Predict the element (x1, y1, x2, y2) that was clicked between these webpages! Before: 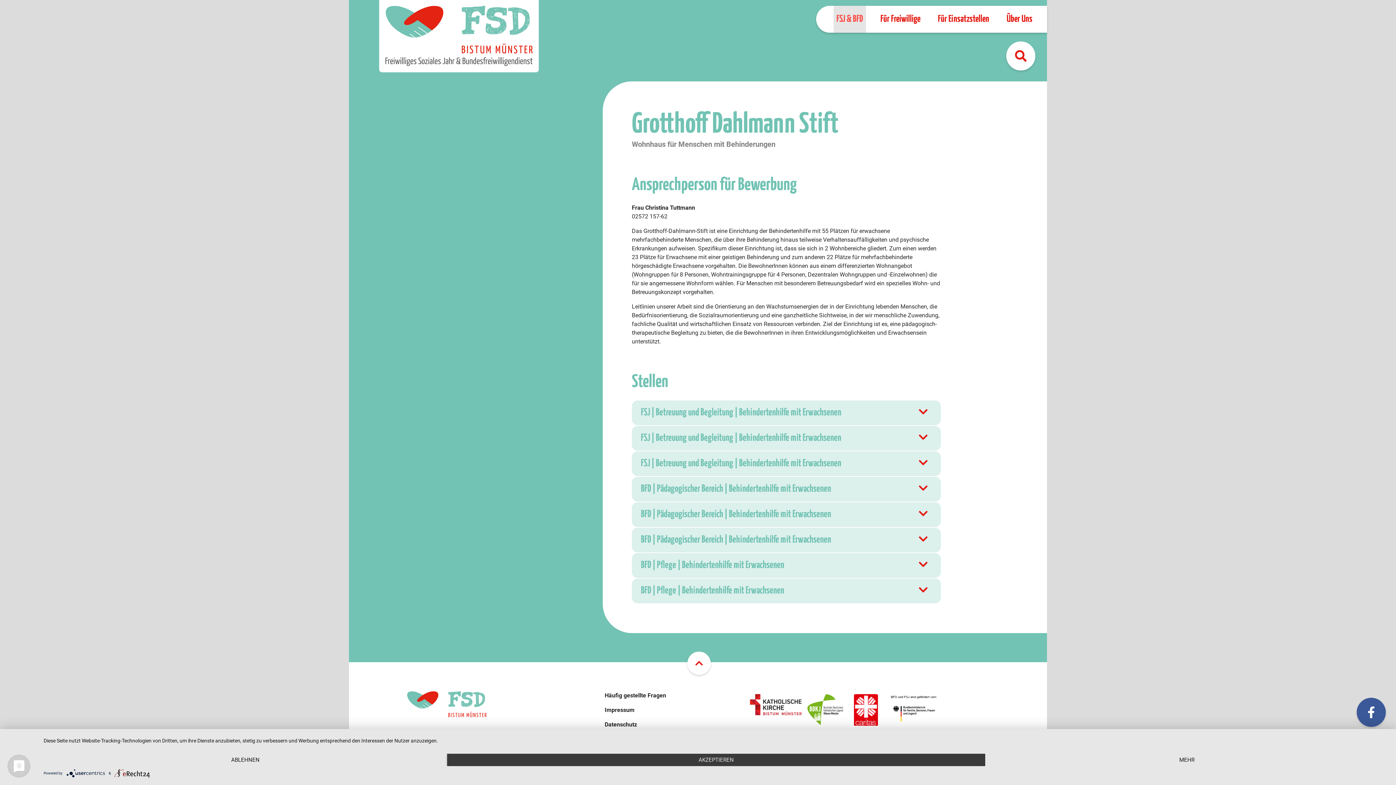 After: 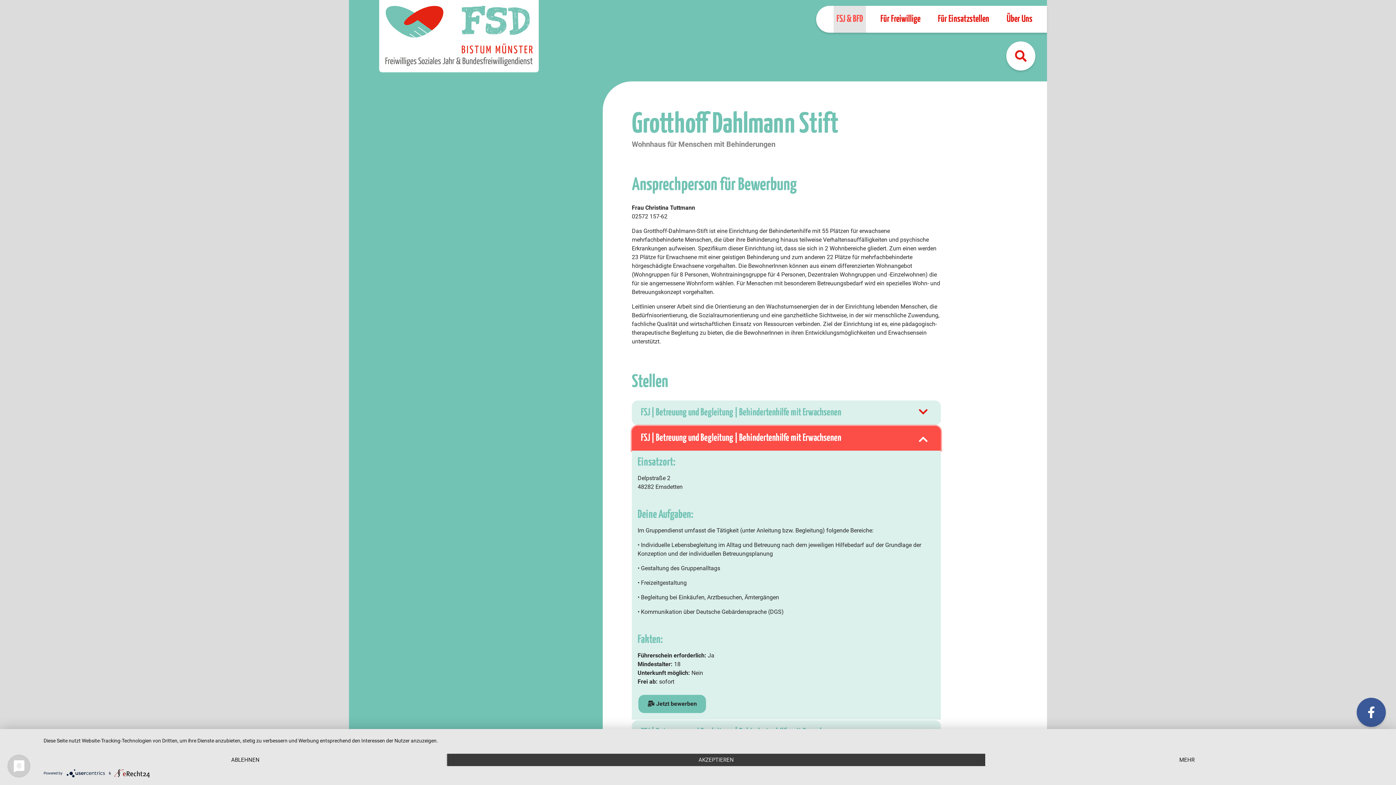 Action: label: FSJ | Betreuung und Begleitung | Behindertenhilfe mit Erwachsenen bbox: (631, 426, 941, 450)